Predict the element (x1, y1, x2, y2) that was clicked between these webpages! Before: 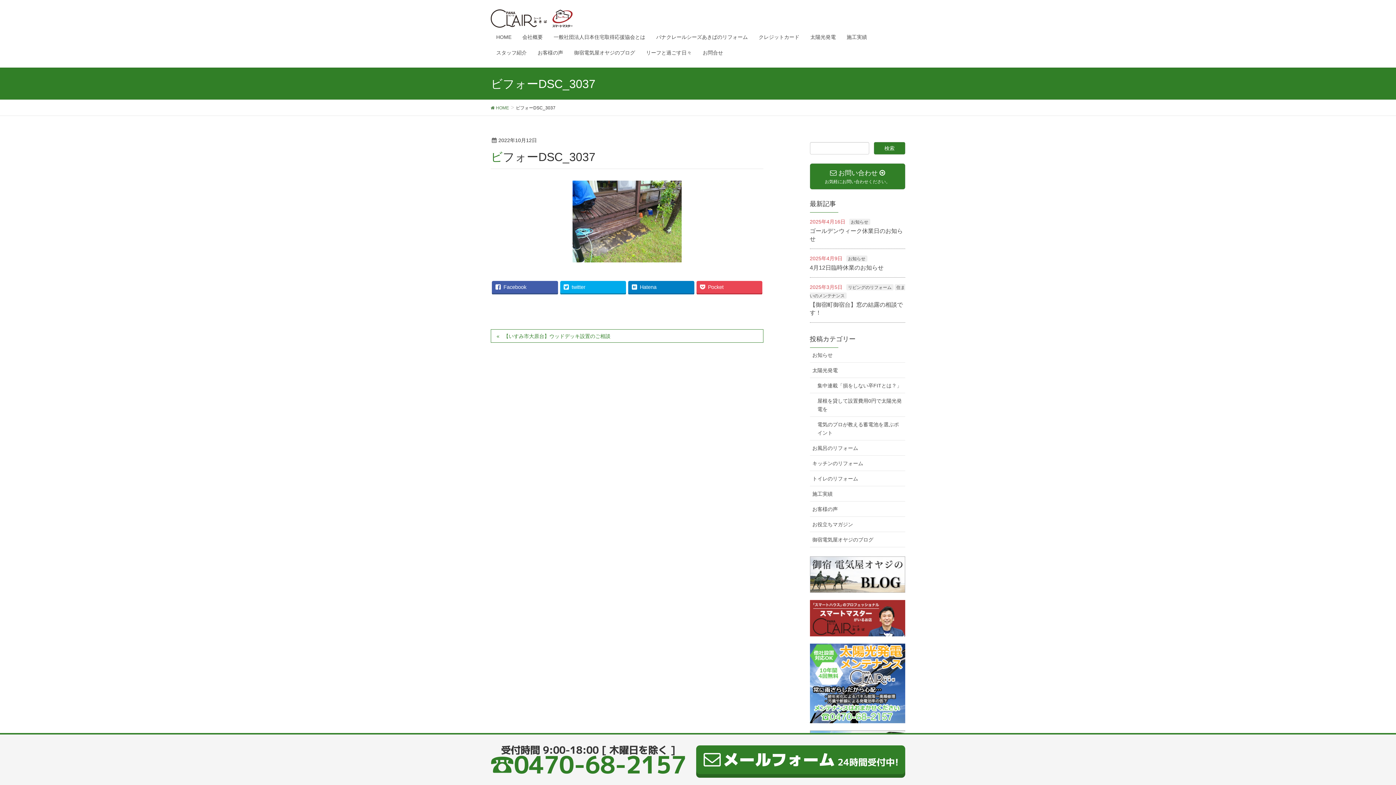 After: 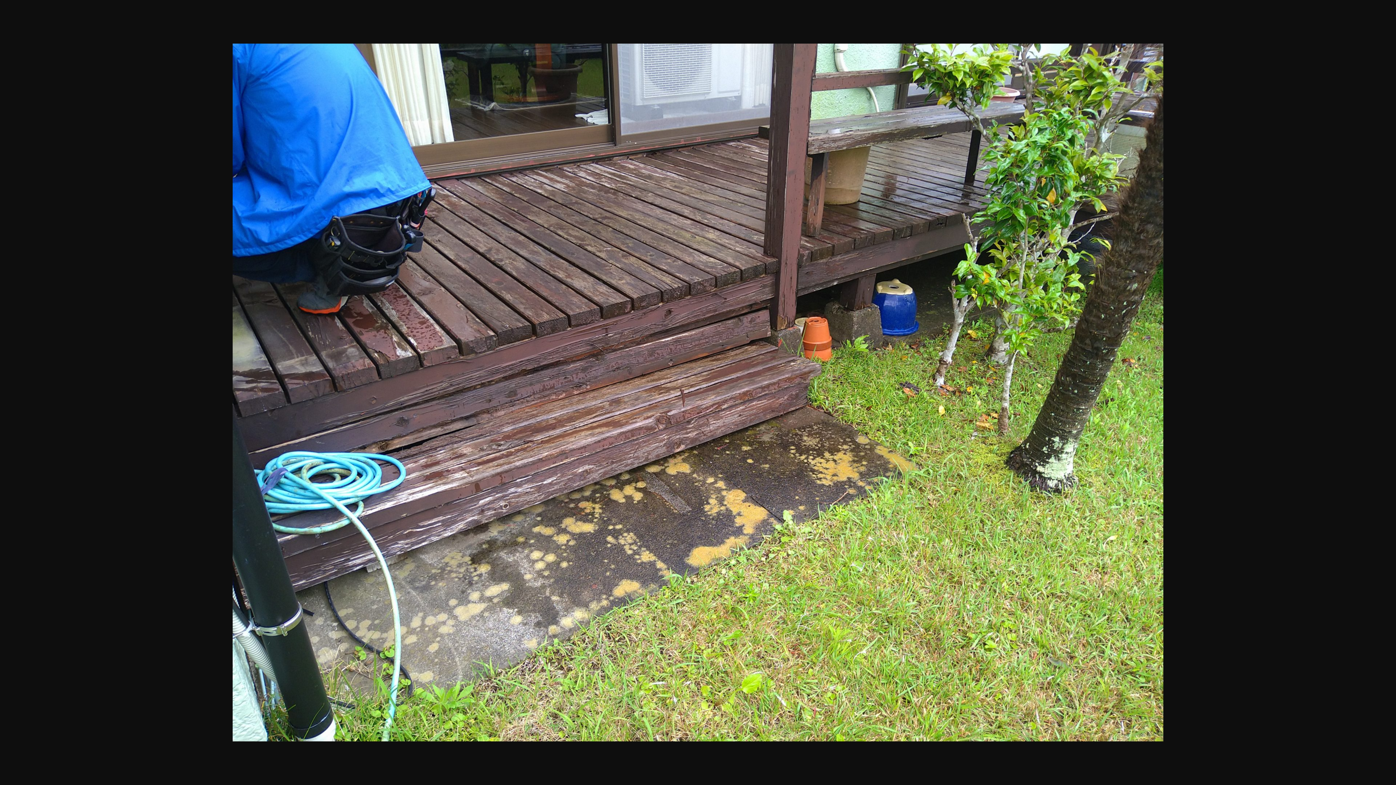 Action: bbox: (490, 180, 763, 262)